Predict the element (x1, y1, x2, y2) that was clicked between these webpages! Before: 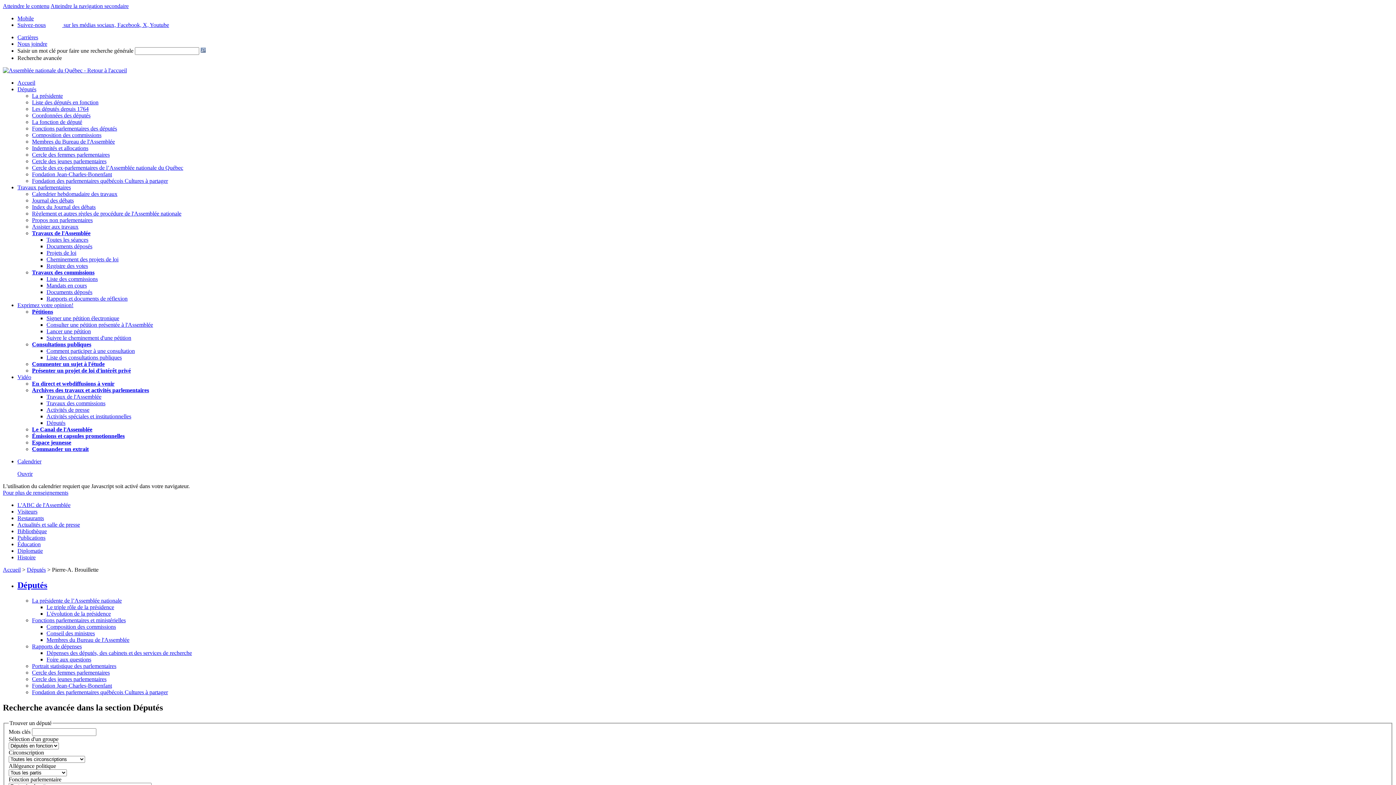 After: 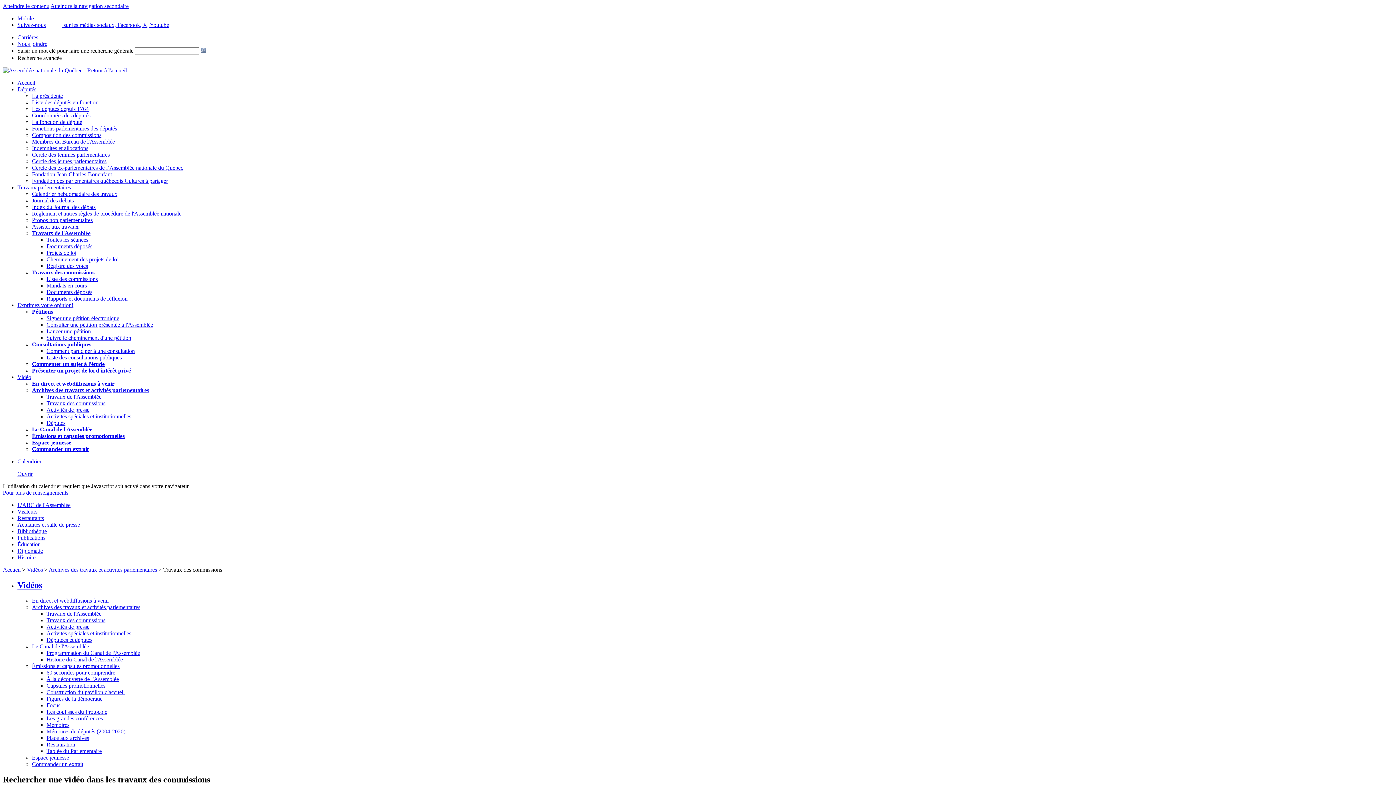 Action: bbox: (46, 400, 105, 406) label: Travaux des commissions